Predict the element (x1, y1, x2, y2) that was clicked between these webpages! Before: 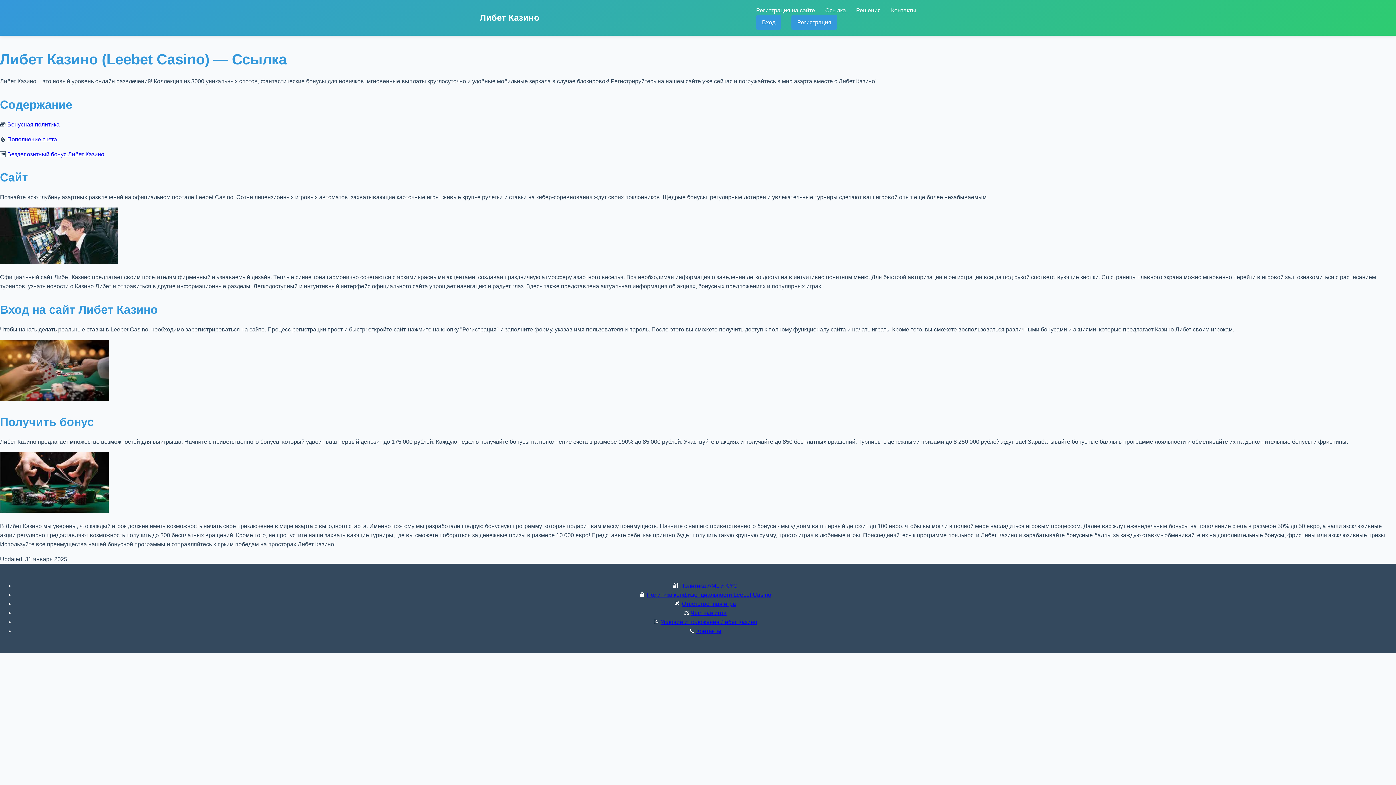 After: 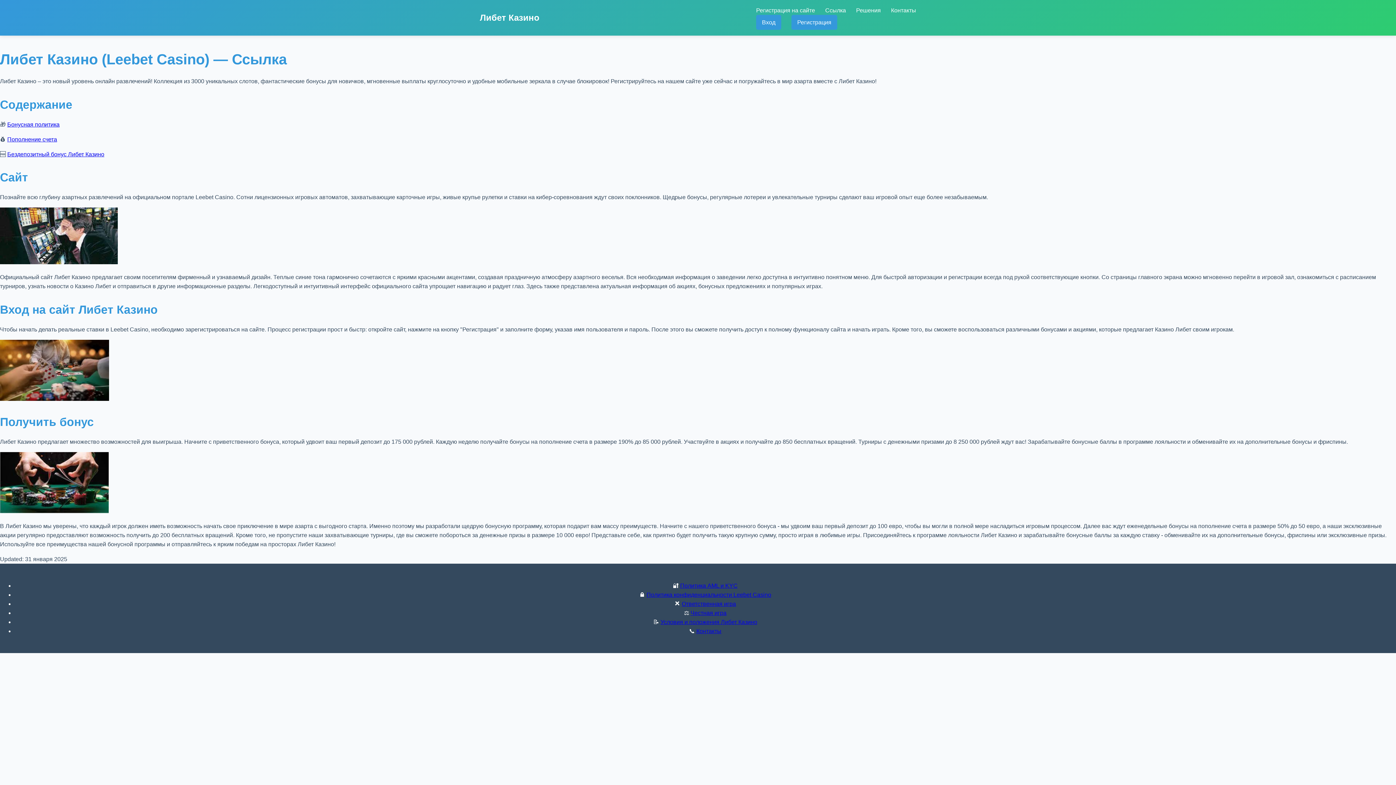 Action: bbox: (696, 628, 721, 634) label: Контакты